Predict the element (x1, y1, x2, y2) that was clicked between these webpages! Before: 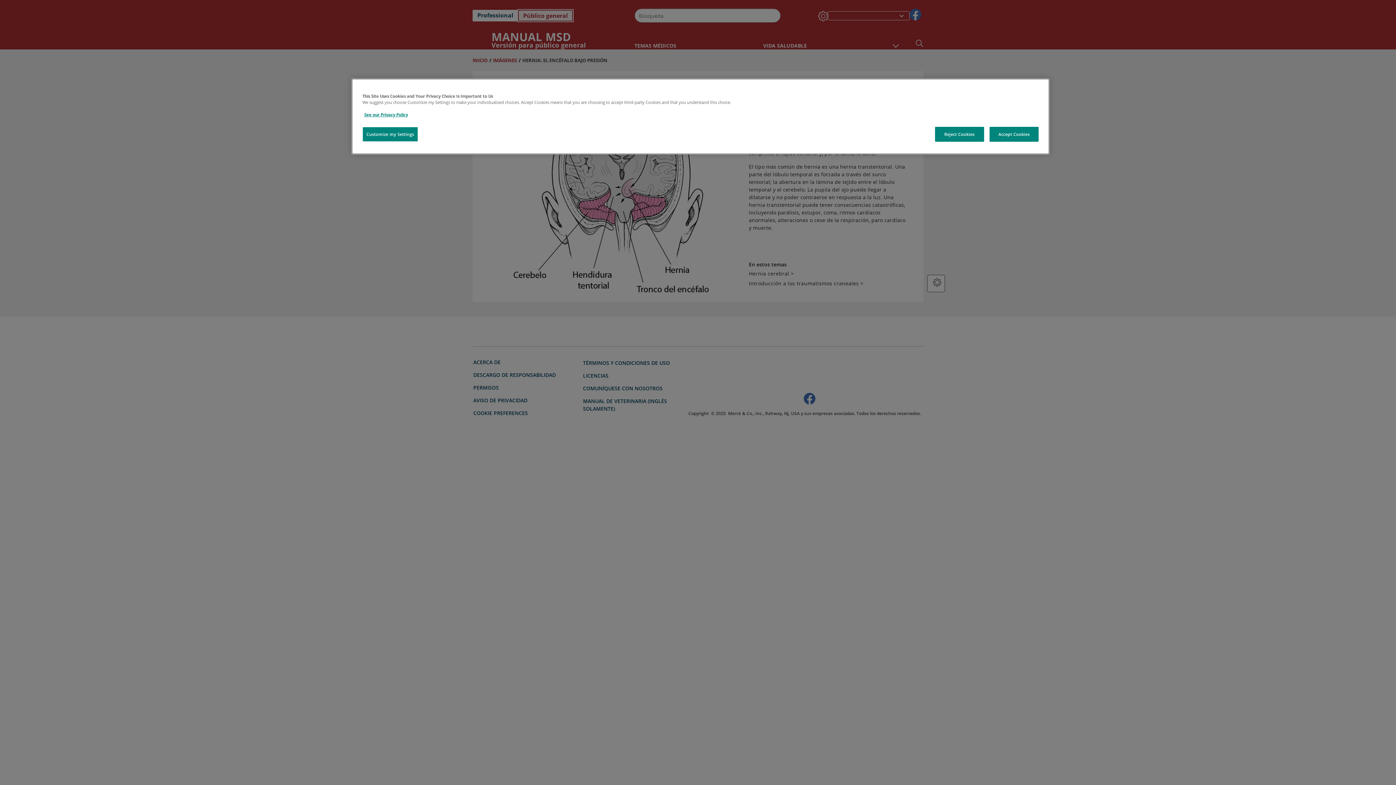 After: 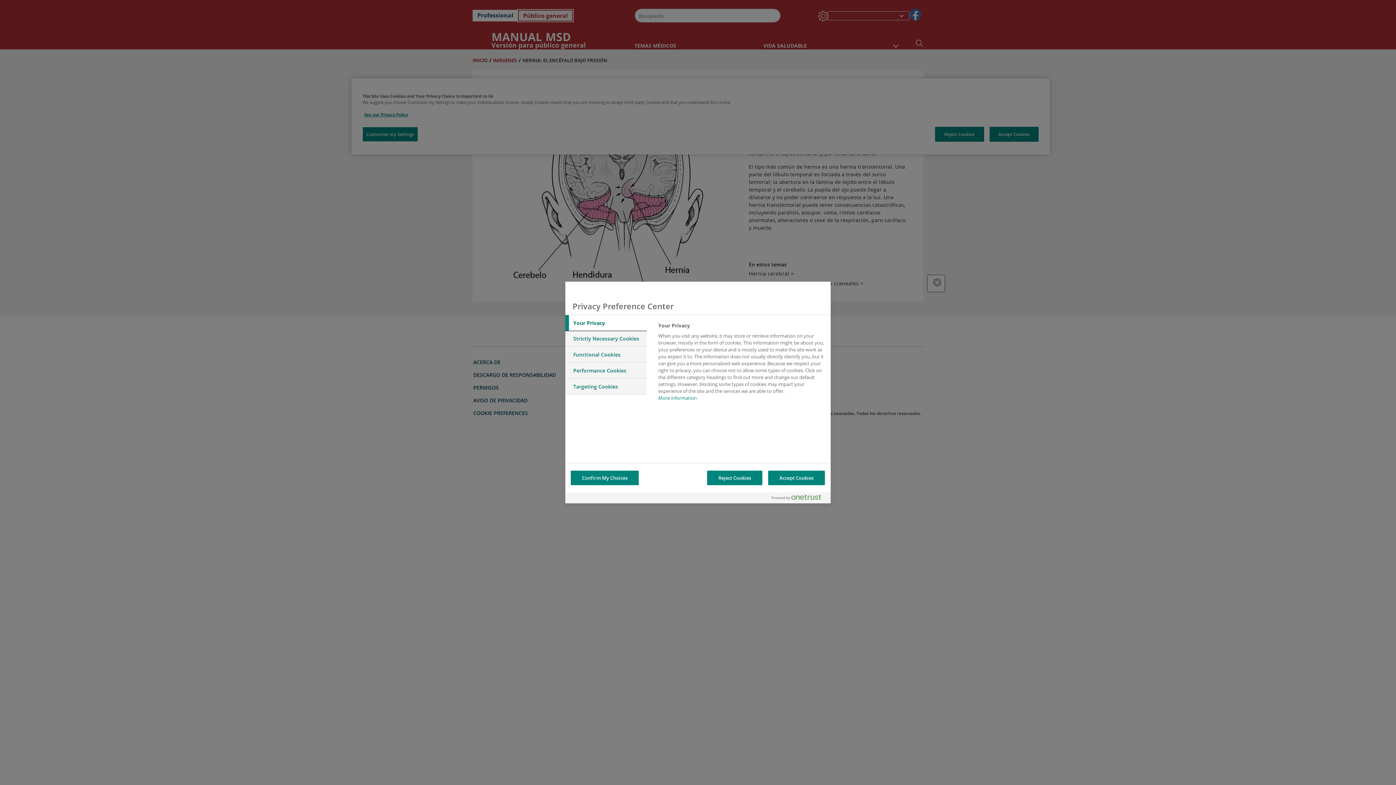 Action: bbox: (362, 126, 418, 141) label: Customize my Settings